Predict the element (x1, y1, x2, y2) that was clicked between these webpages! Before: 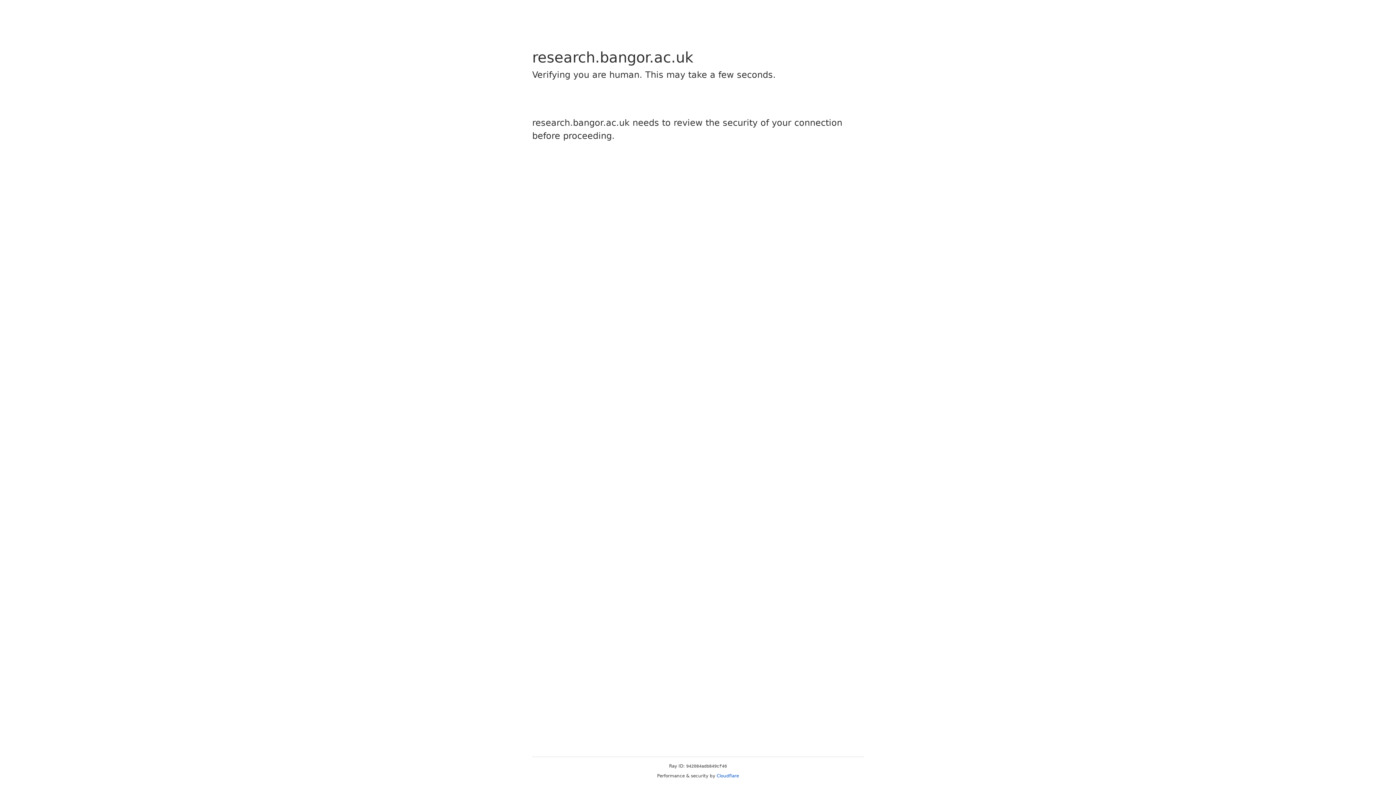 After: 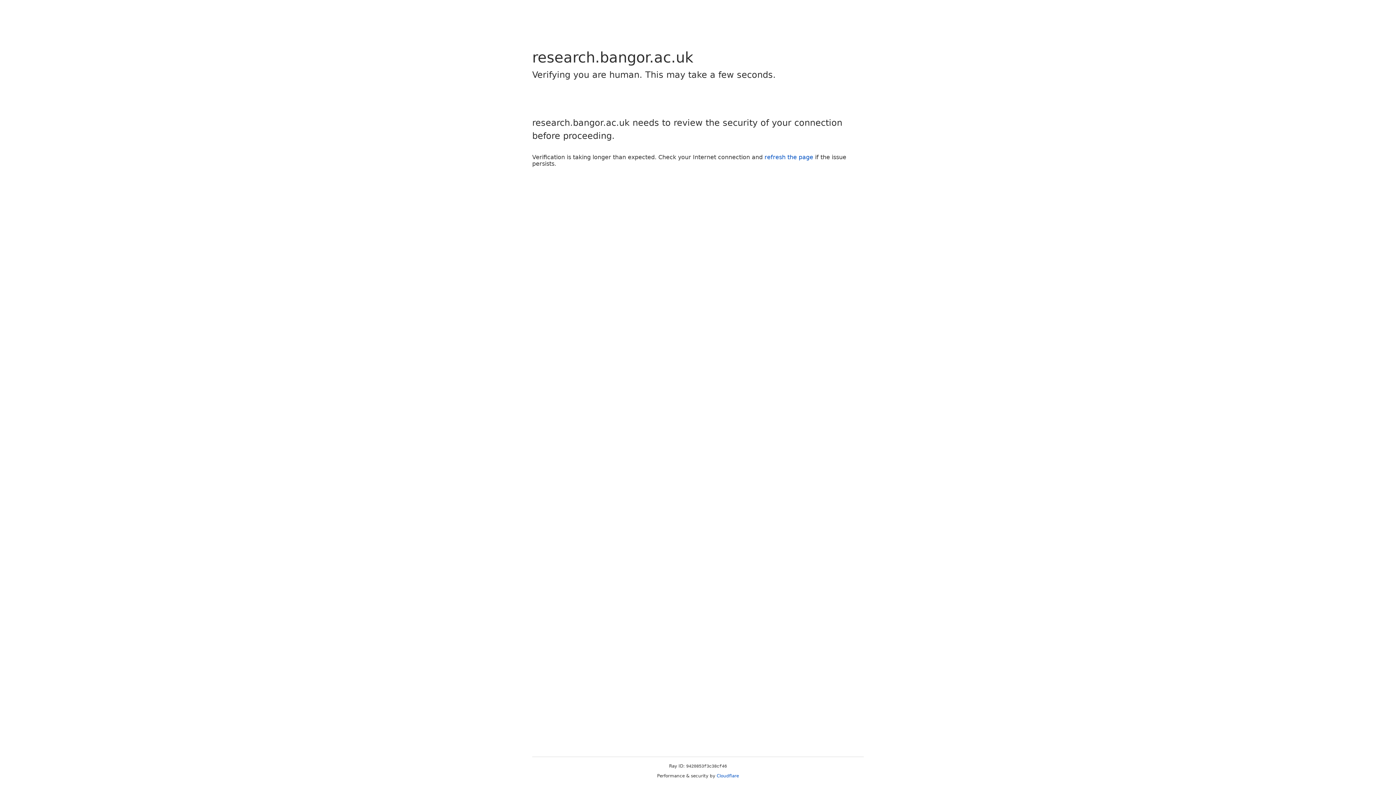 Action: label: Cloudflare bbox: (716, 773, 739, 778)